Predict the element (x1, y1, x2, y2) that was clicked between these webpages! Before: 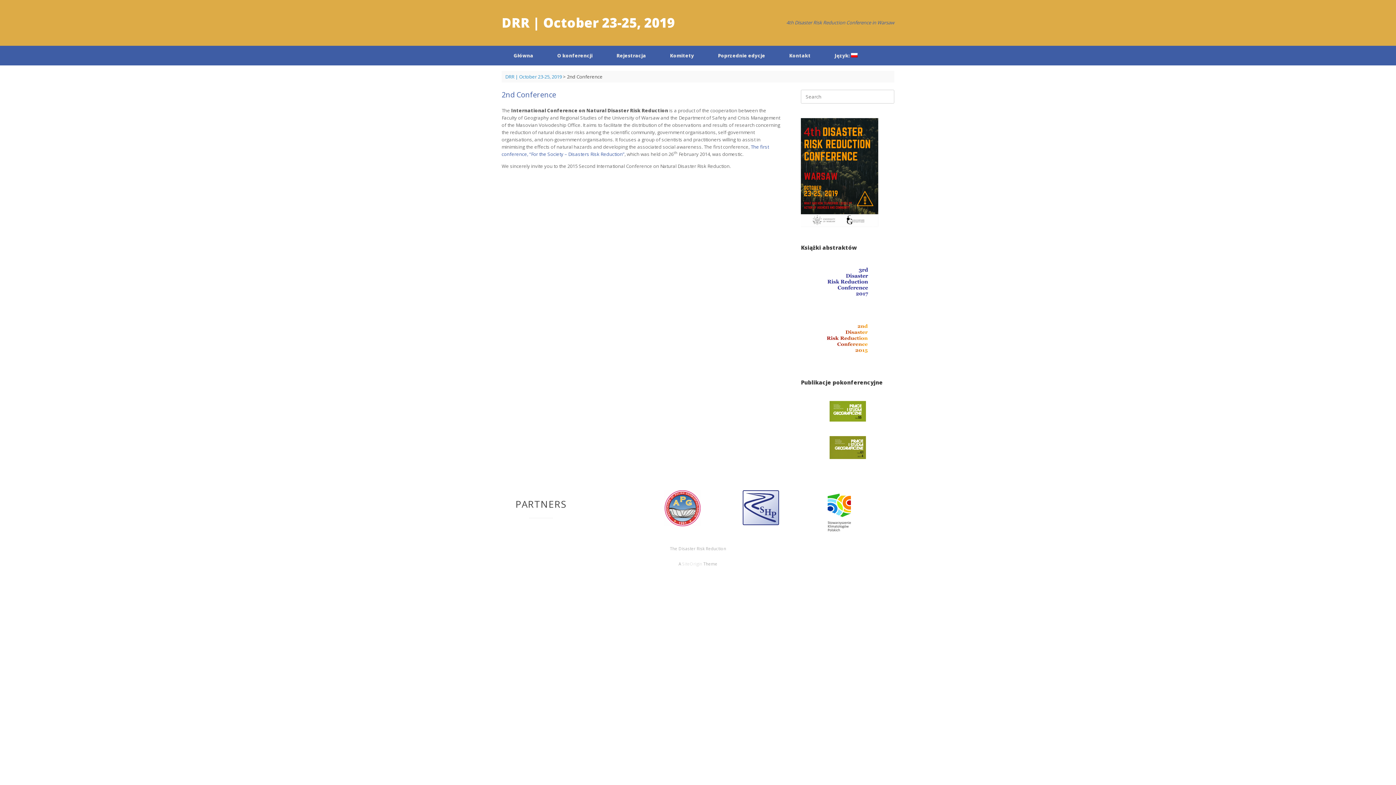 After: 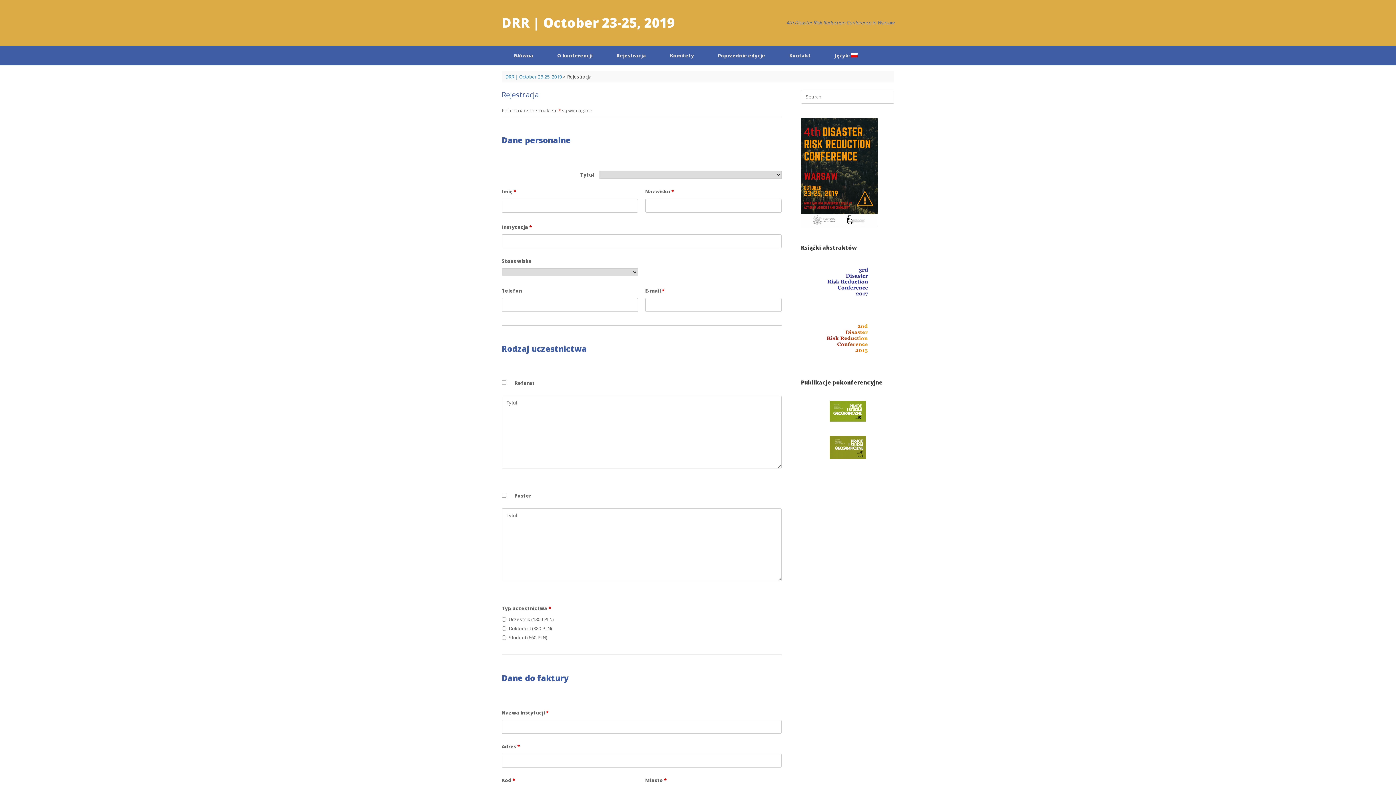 Action: bbox: (604, 46, 658, 65) label: Rejestracja